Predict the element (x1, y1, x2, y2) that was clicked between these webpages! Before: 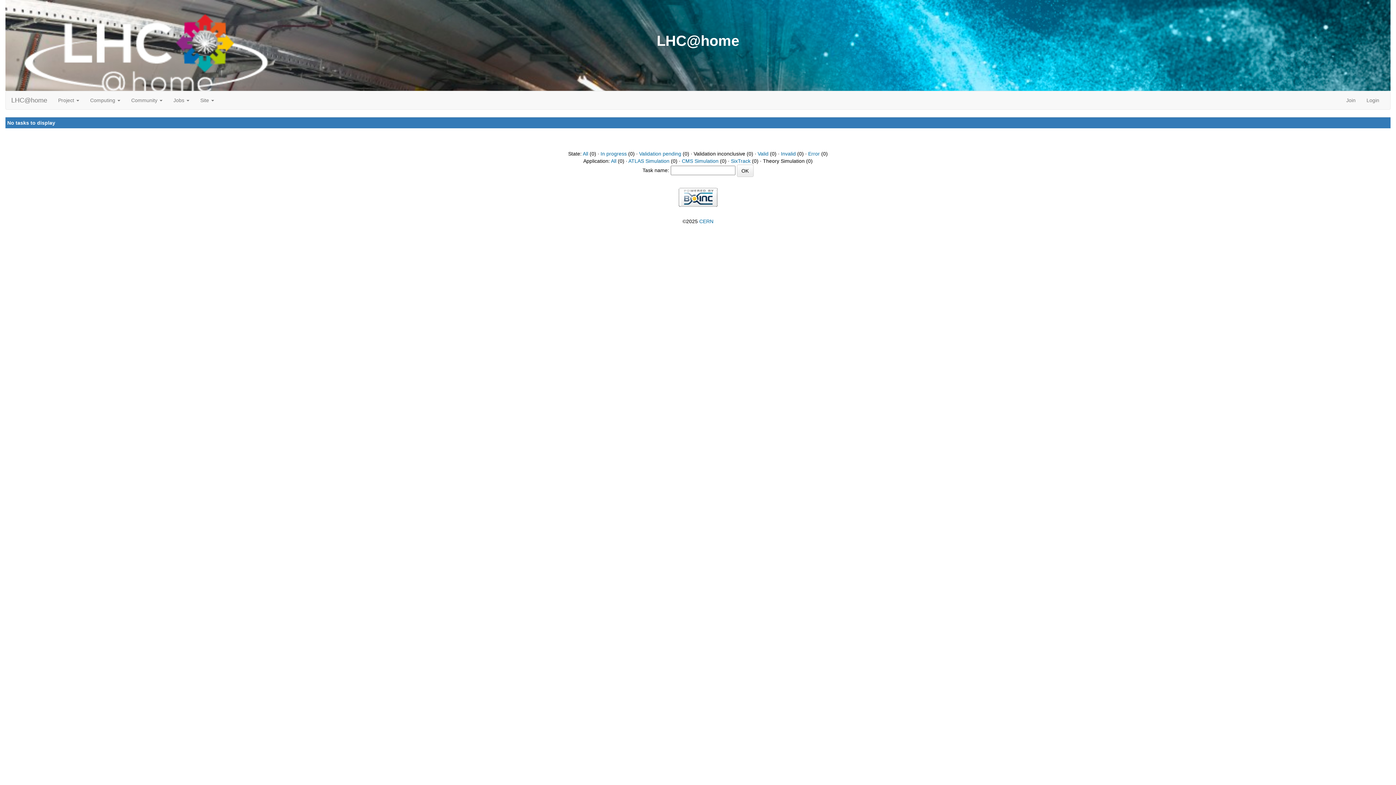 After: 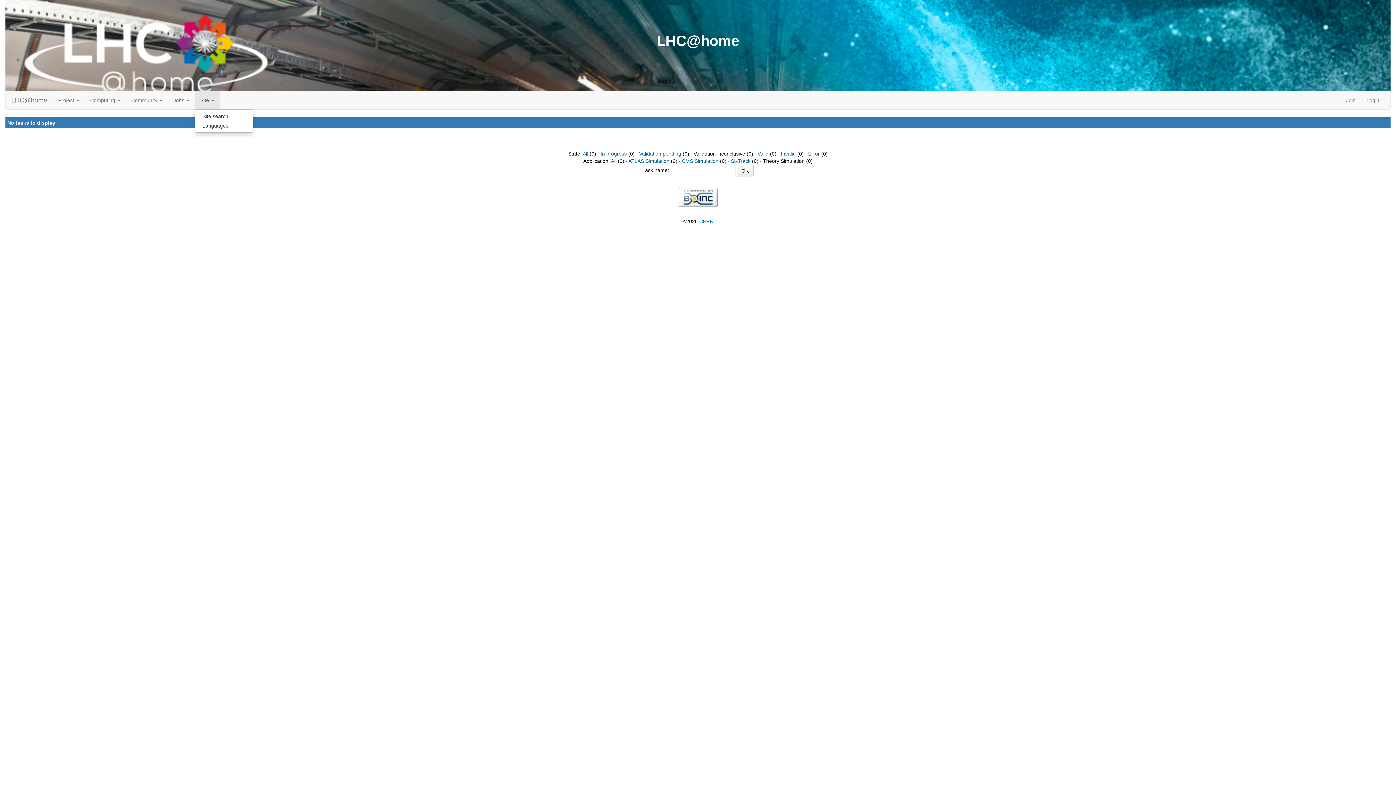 Action: bbox: (194, 91, 219, 109) label: Site 